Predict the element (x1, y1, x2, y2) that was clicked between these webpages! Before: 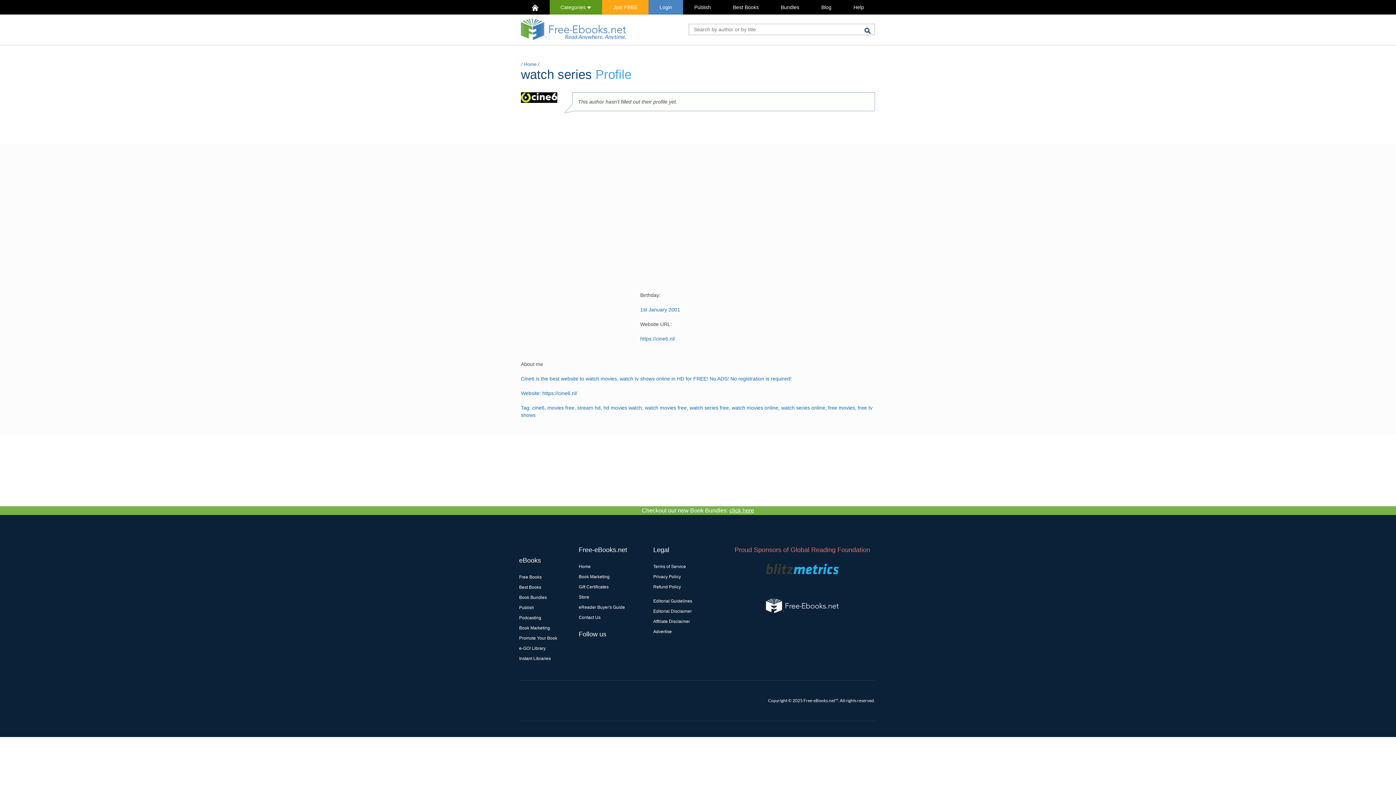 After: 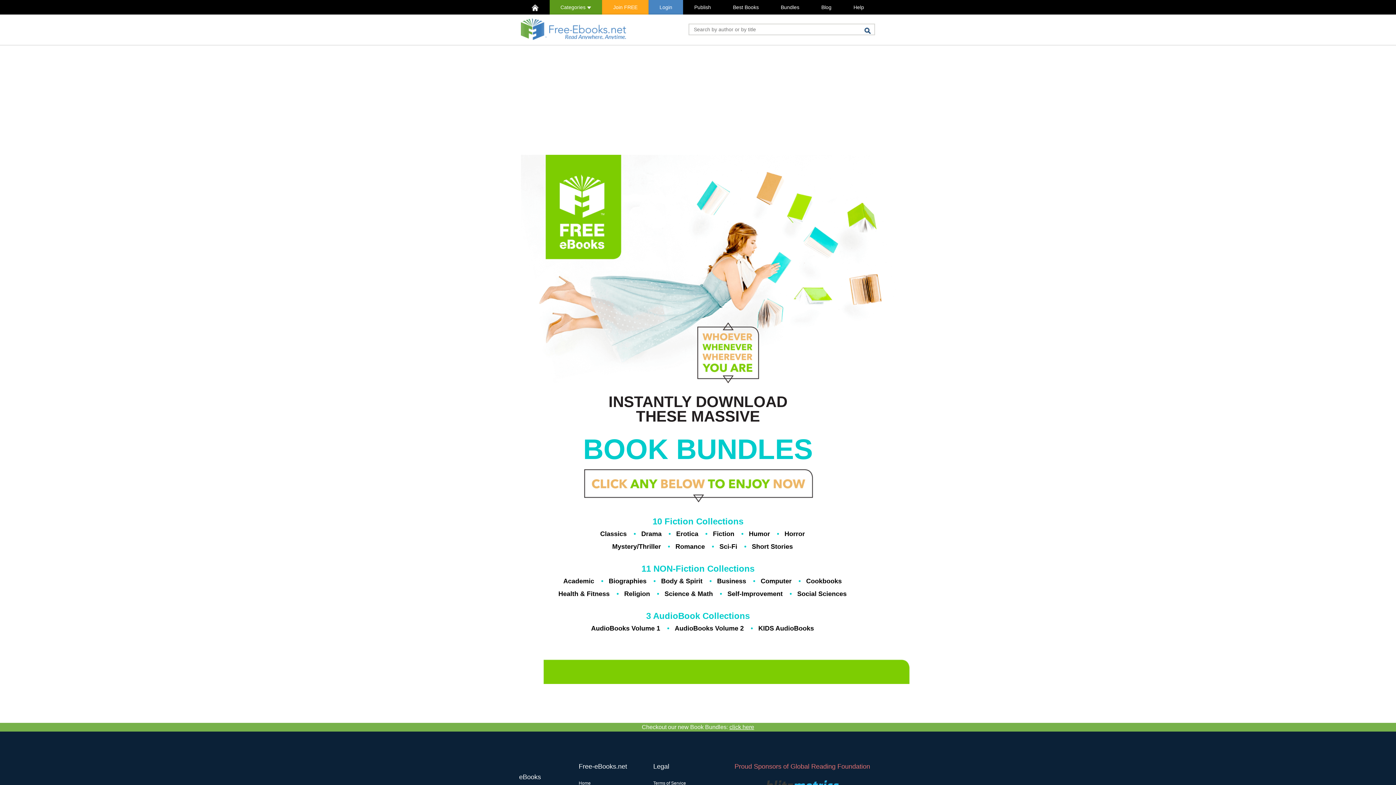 Action: bbox: (642, 507, 754, 513) label: Checkout our new Book Bundles: click here